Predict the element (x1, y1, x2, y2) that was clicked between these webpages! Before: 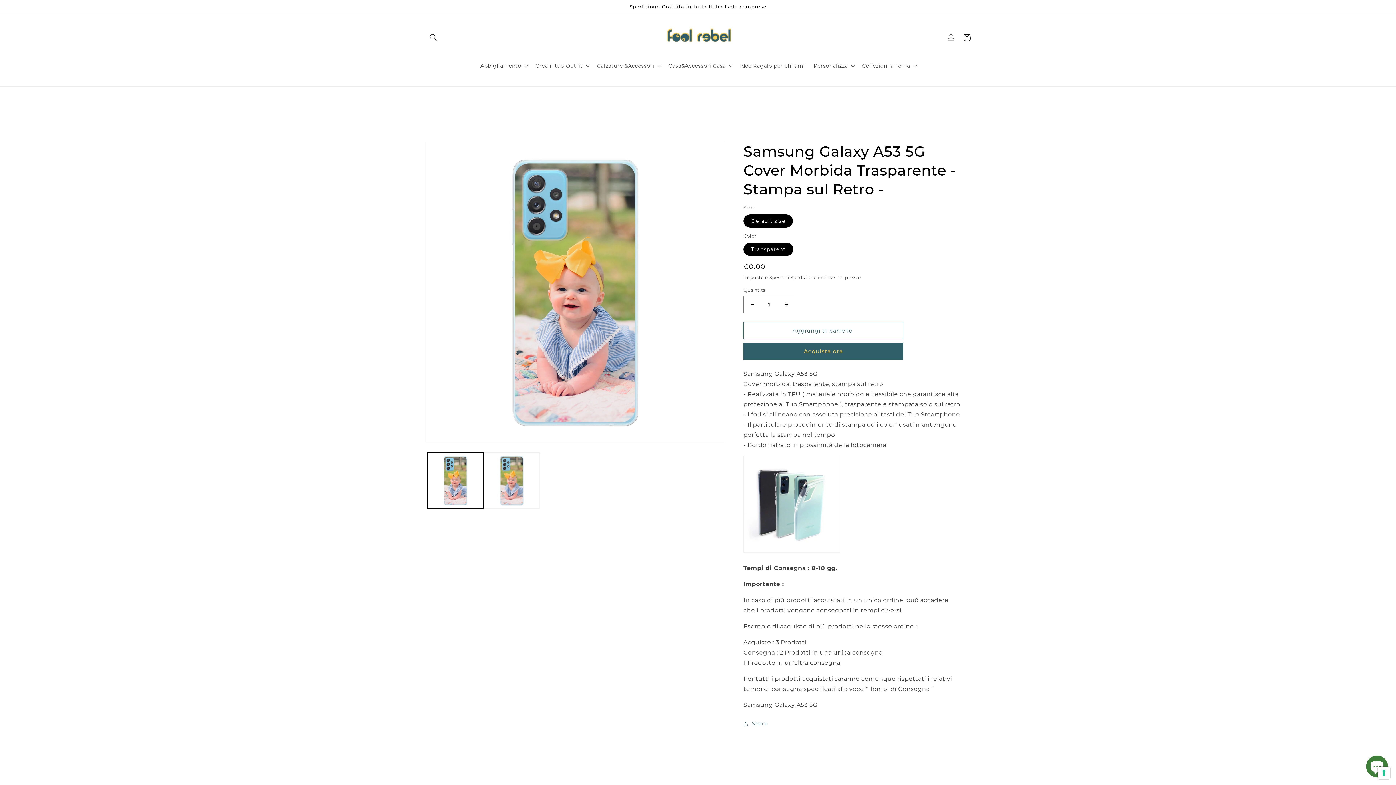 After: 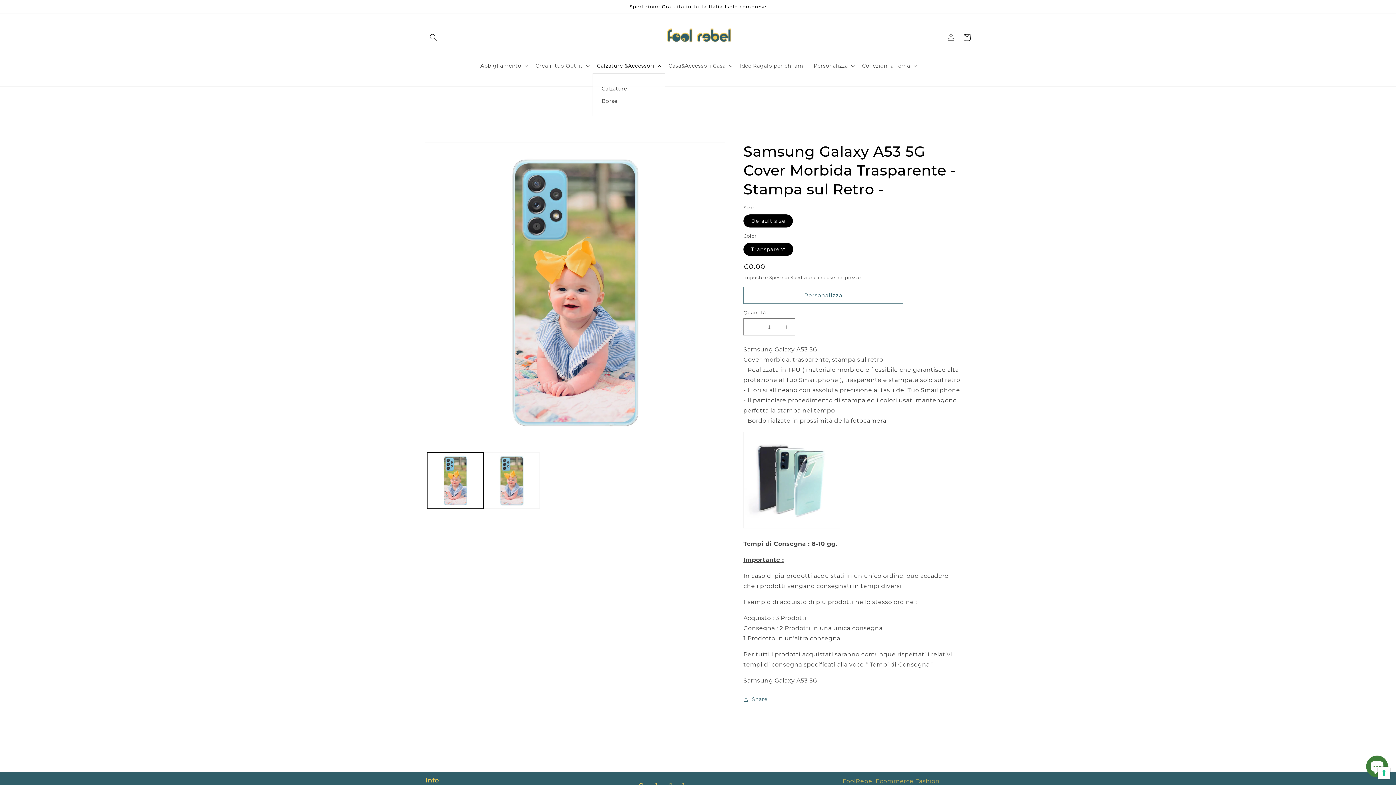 Action: bbox: (592, 58, 664, 73) label: Calzature &Accessori
